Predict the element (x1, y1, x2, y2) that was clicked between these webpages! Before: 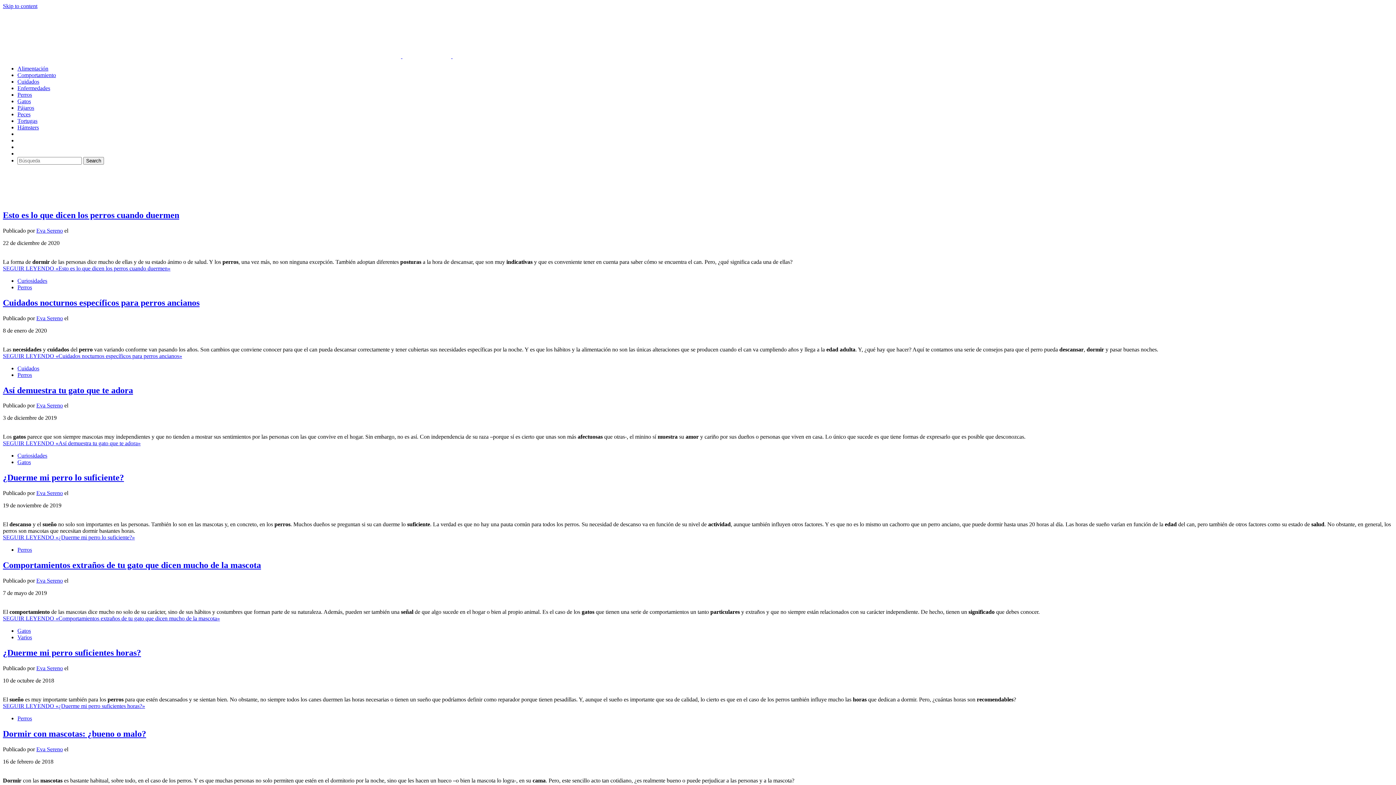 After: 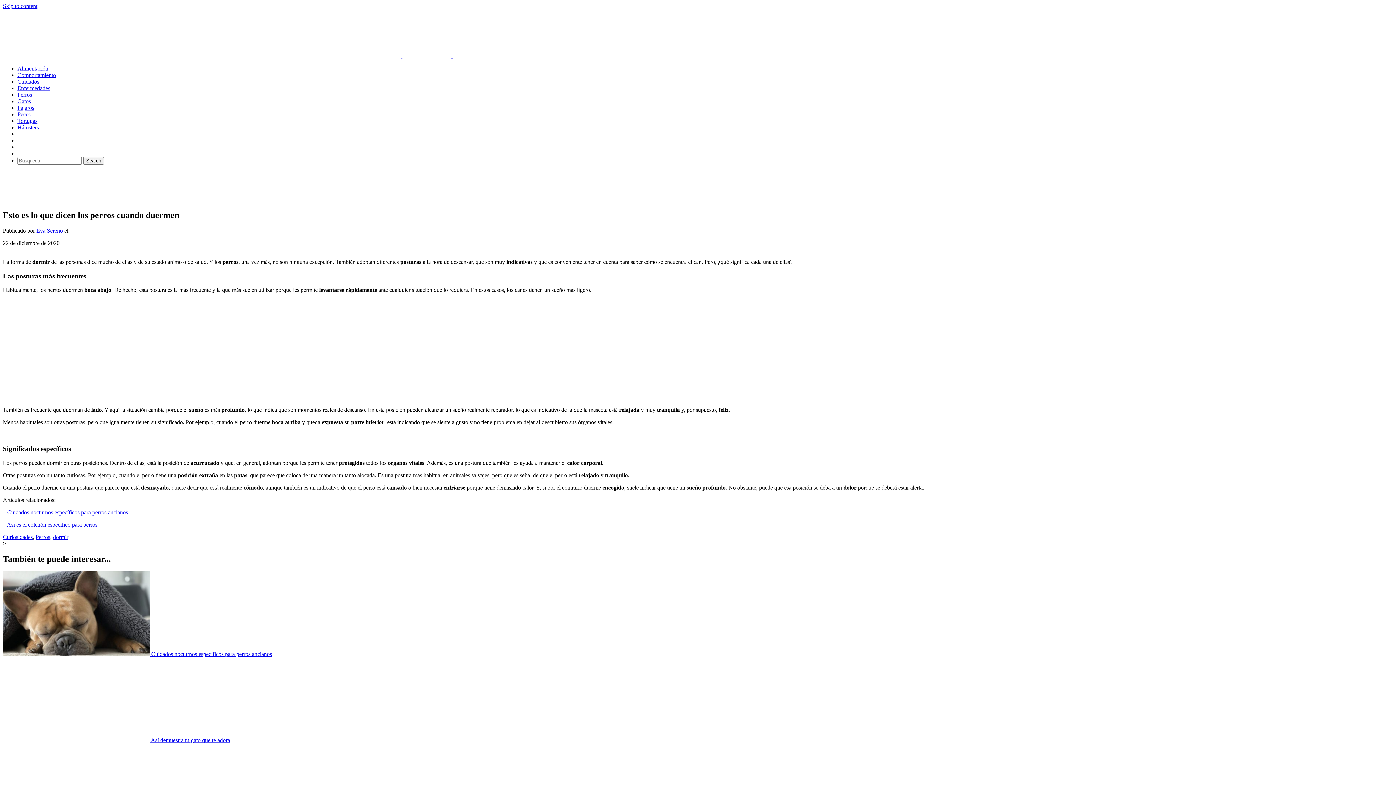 Action: label: Esto es lo que dicen los perros cuando duermen bbox: (2, 210, 179, 219)